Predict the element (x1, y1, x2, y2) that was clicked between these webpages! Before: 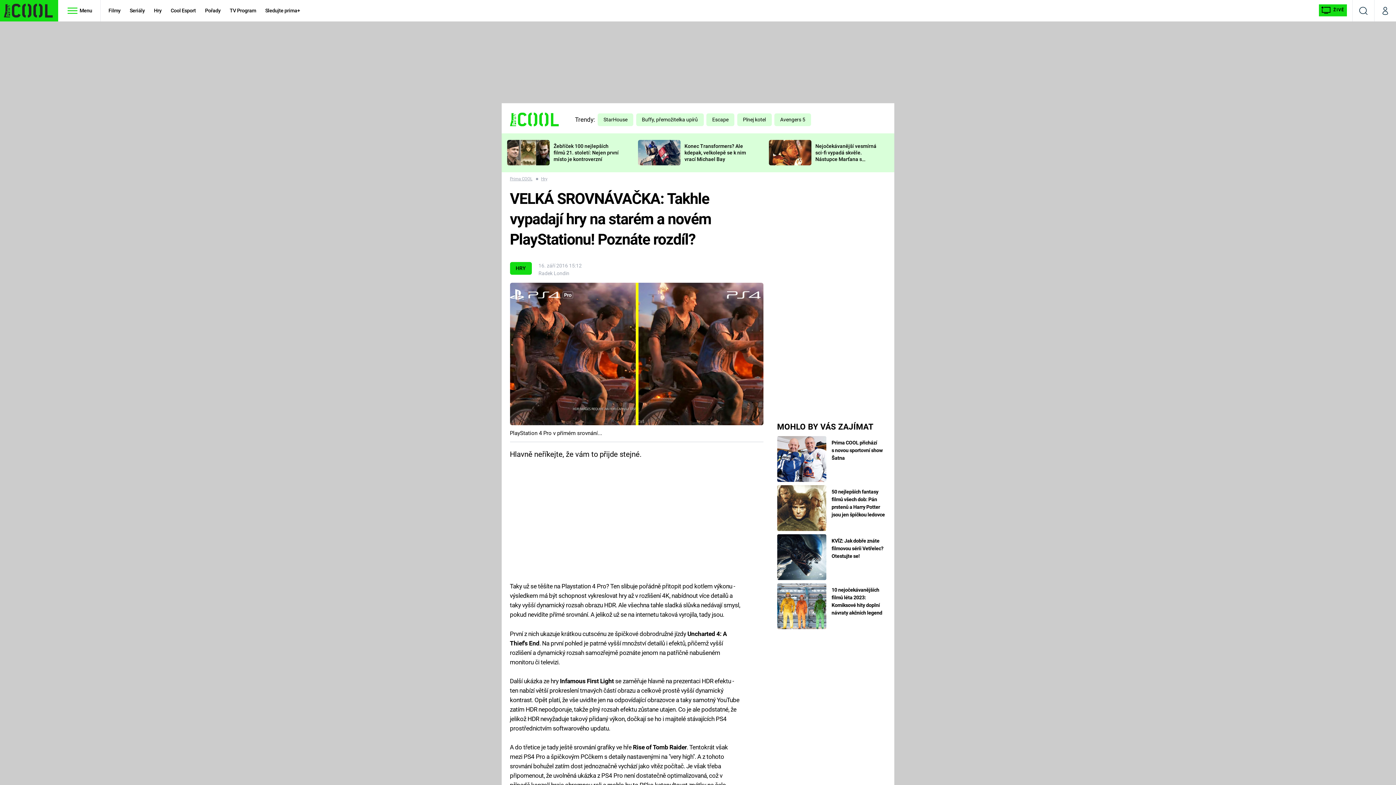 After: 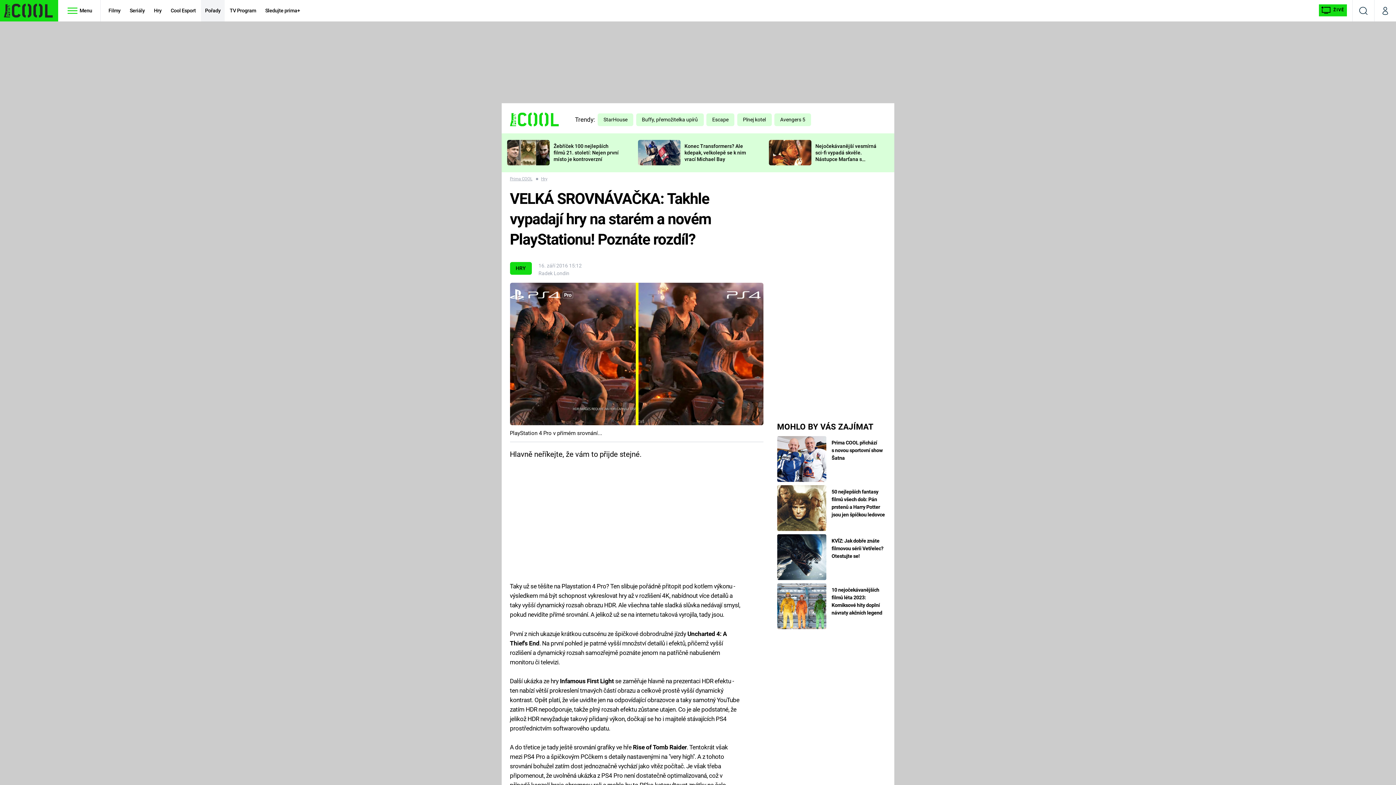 Action: label: Pořady bbox: (200, 0, 224, 21)